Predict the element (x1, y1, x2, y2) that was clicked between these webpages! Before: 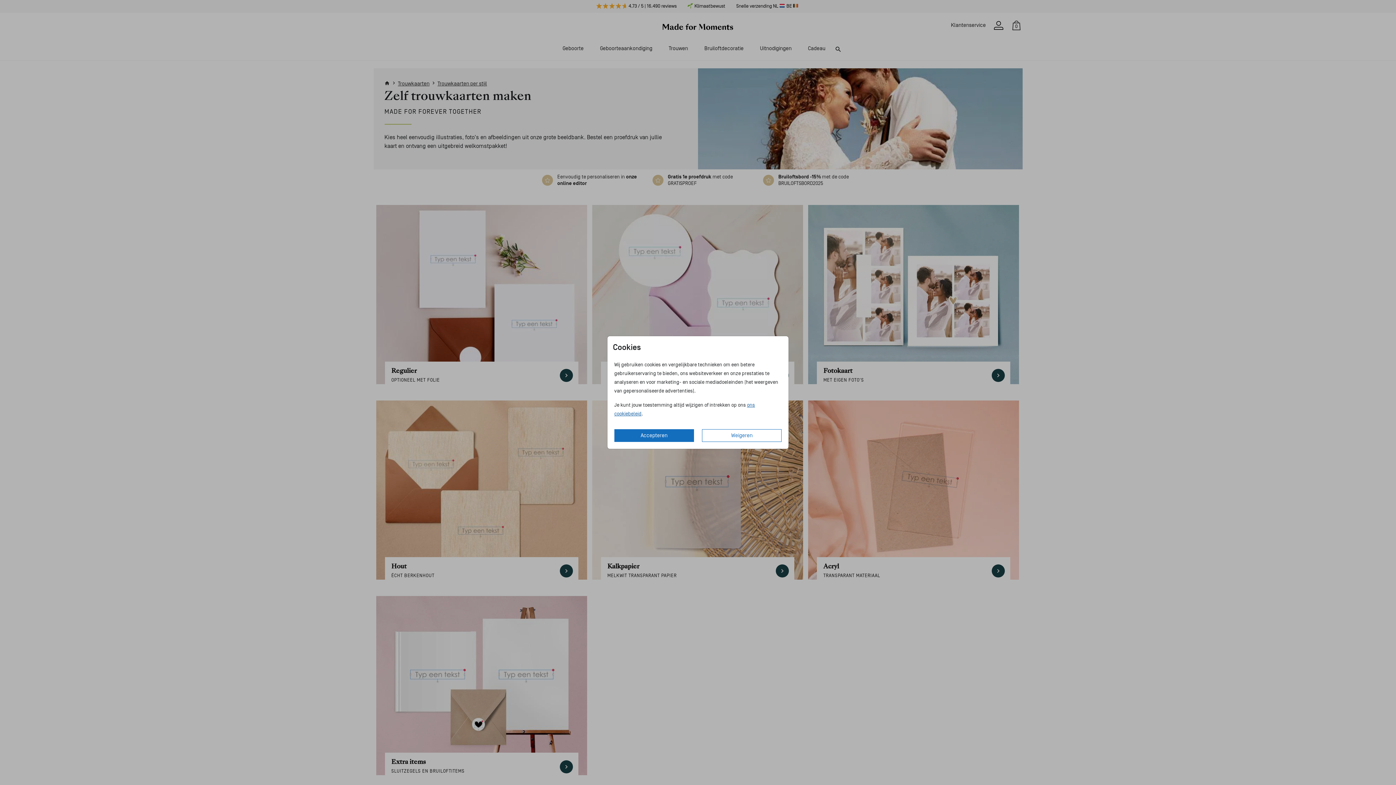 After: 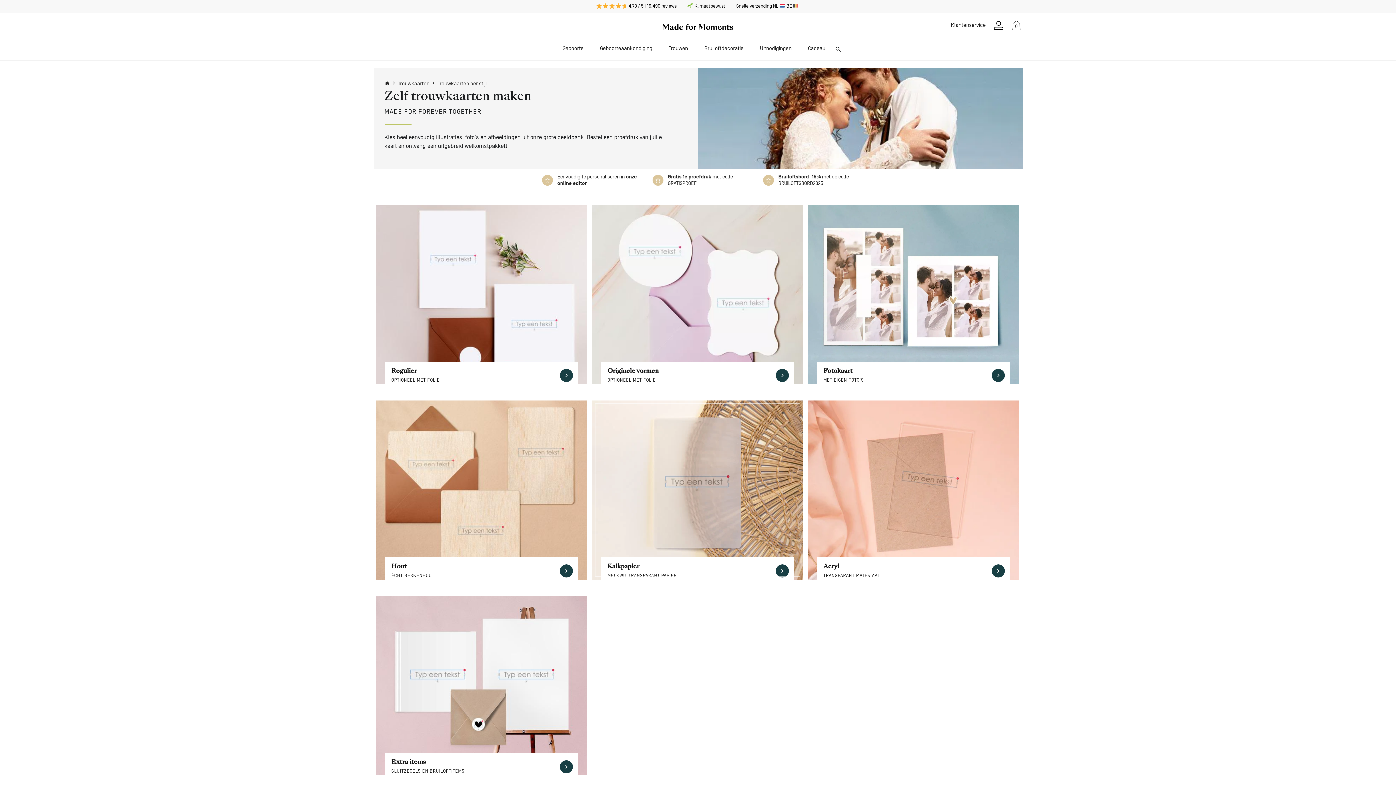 Action: label: Accepteren bbox: (614, 429, 694, 442)